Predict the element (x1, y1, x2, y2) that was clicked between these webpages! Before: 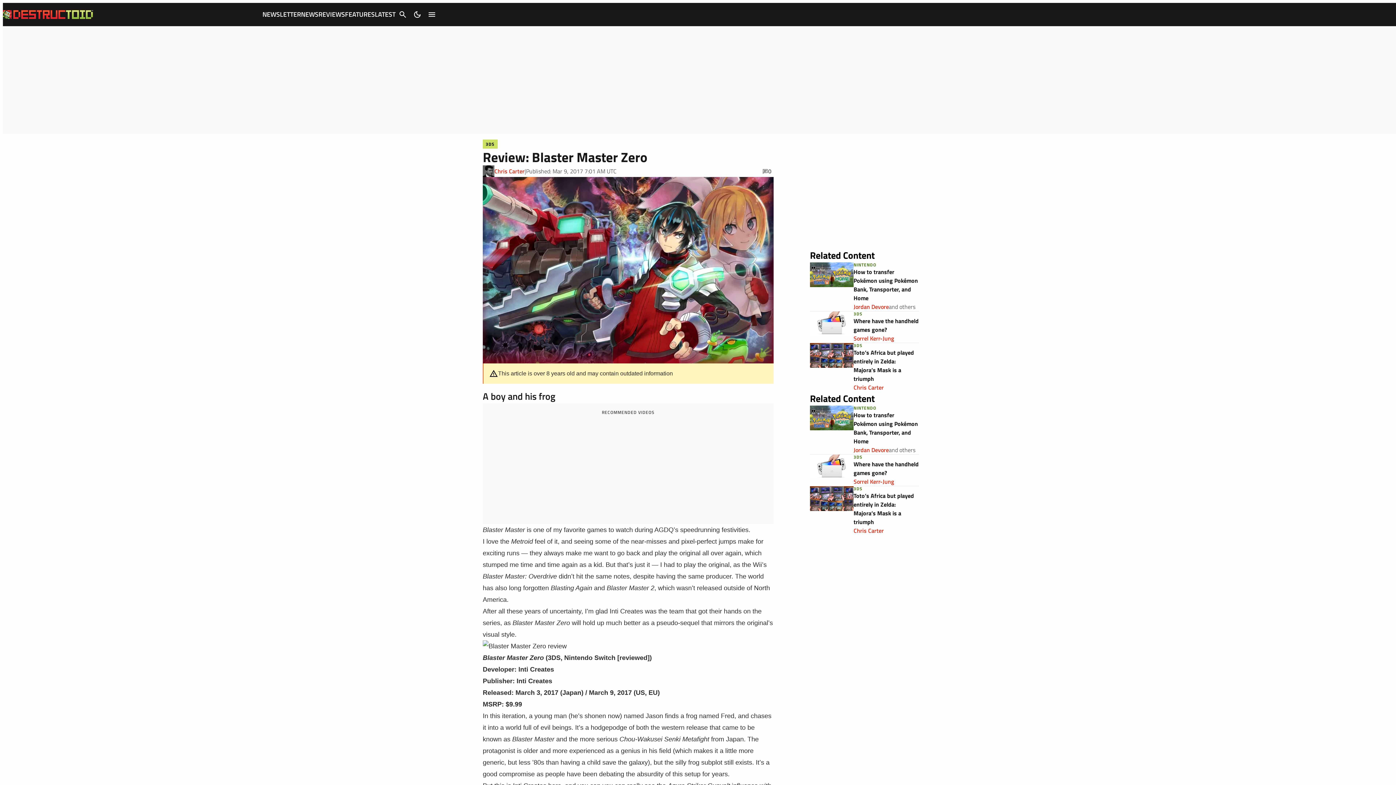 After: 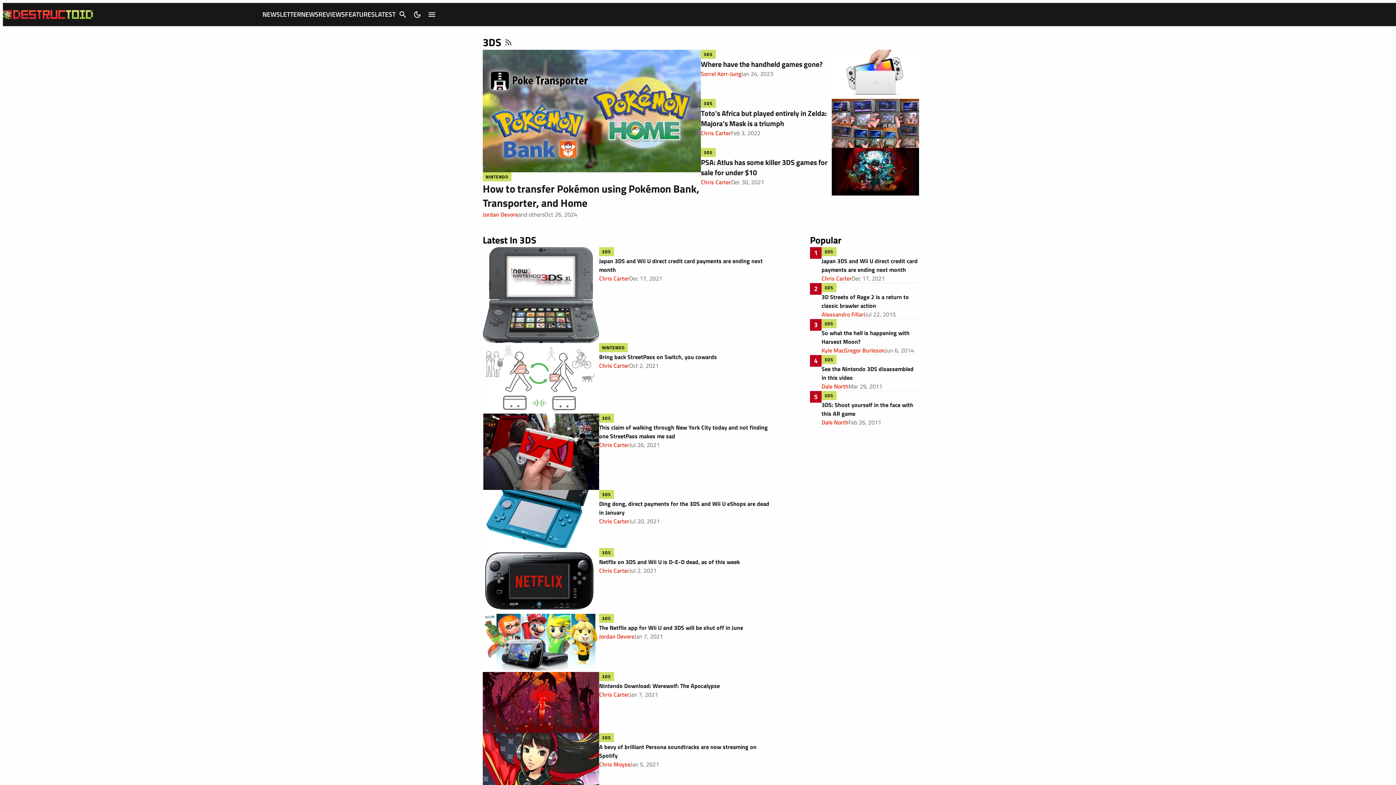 Action: bbox: (853, 485, 862, 492) label: 3DS